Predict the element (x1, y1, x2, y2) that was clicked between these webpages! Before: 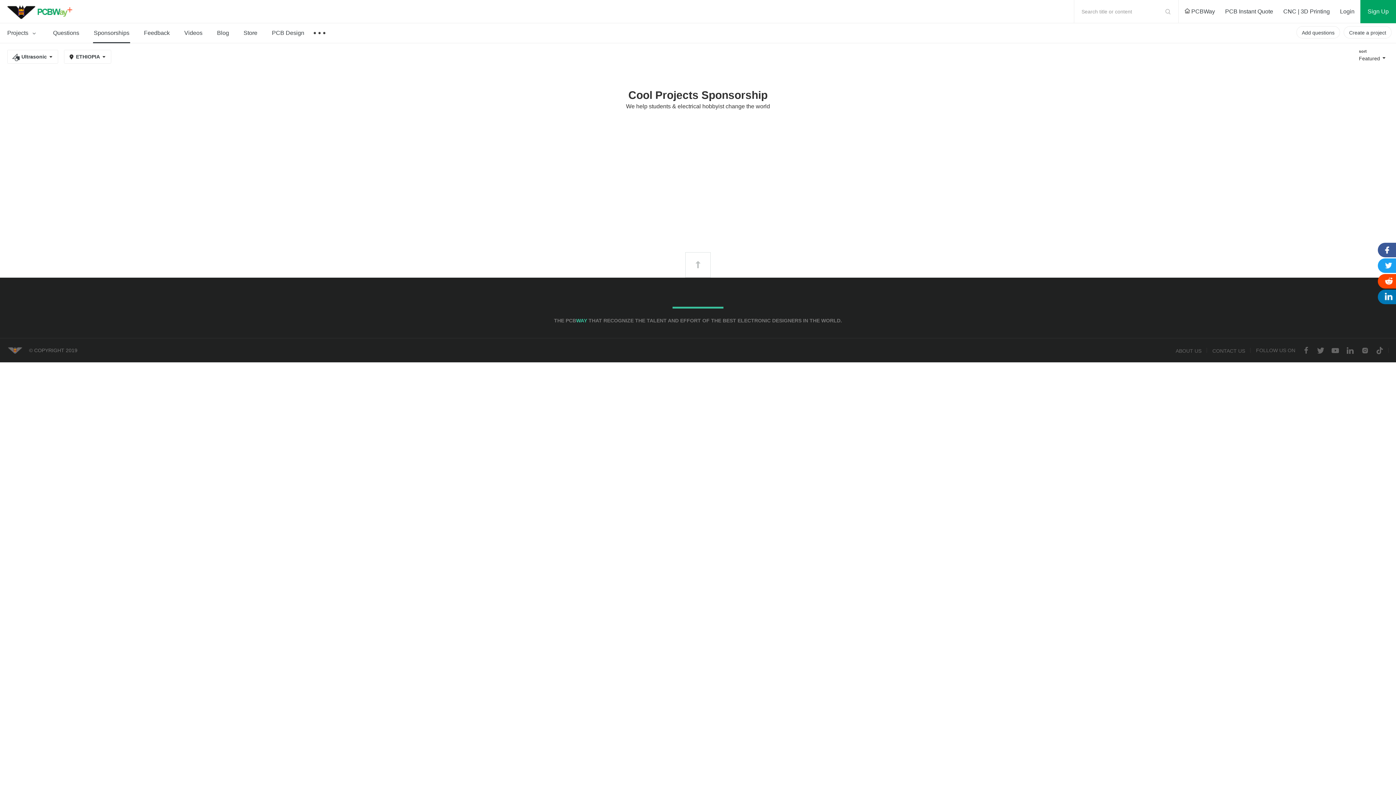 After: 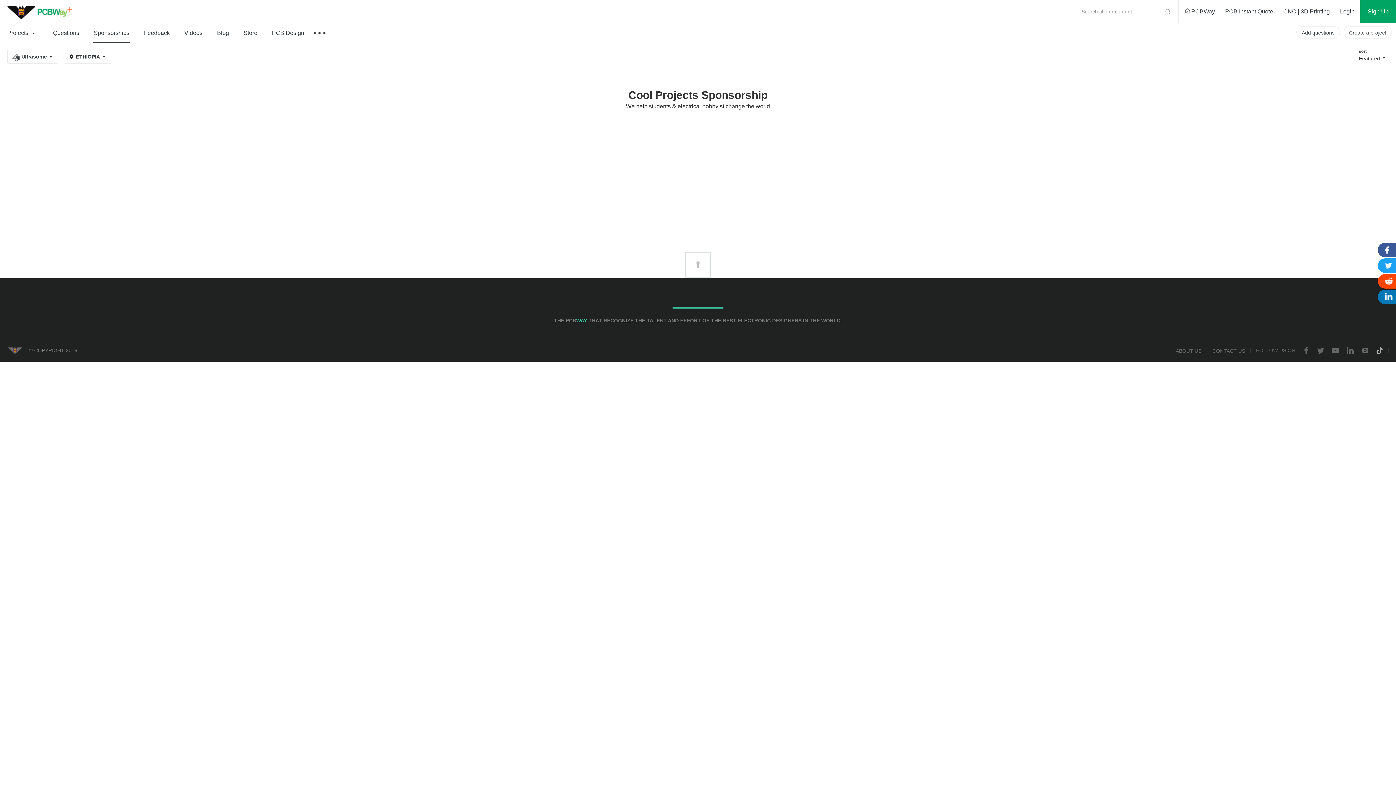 Action: bbox: (1376, 346, 1383, 355)